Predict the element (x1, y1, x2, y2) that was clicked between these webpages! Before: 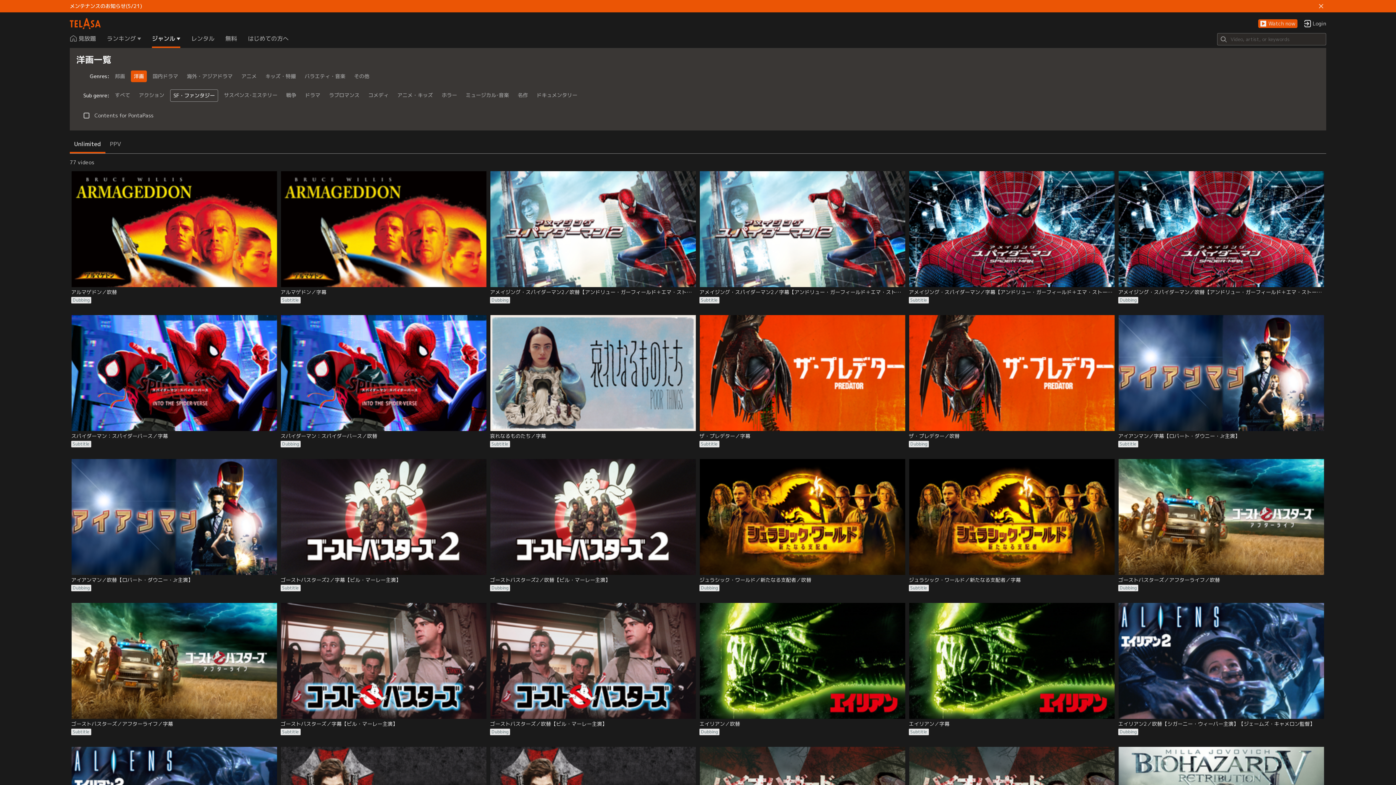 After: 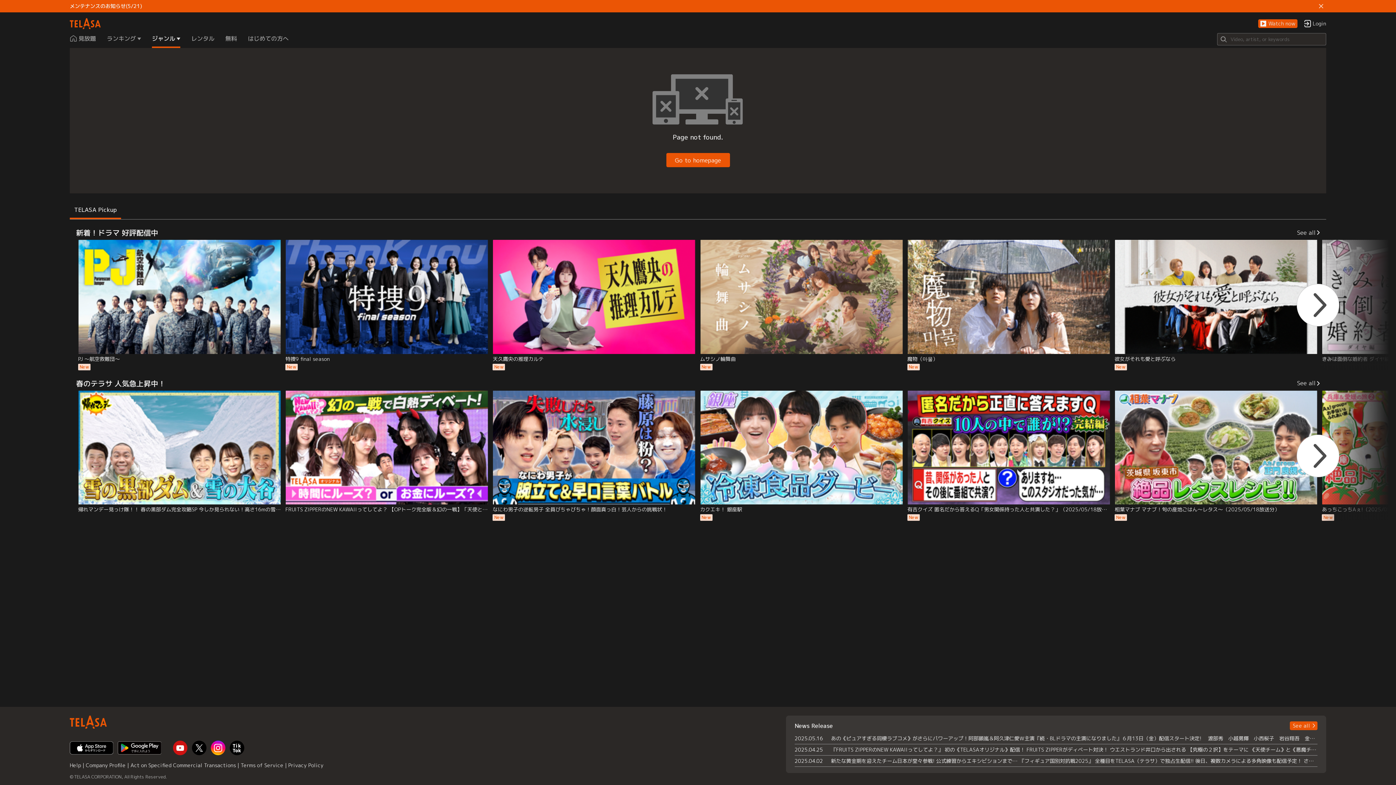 Action: label: アイアンマン／字幕【ロバート・ダウニー・Jr主演】
Subtitle bbox: (1117, 315, 1326, 447)